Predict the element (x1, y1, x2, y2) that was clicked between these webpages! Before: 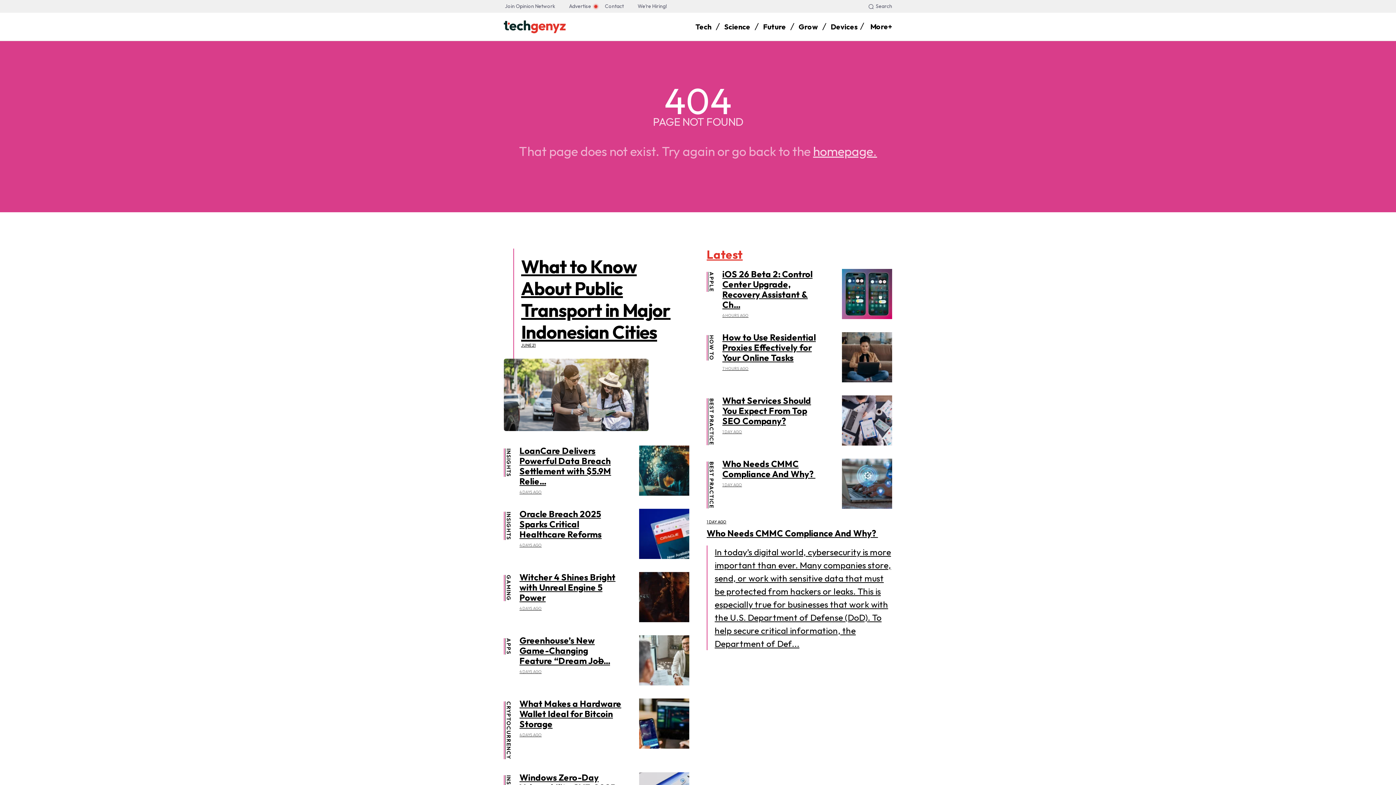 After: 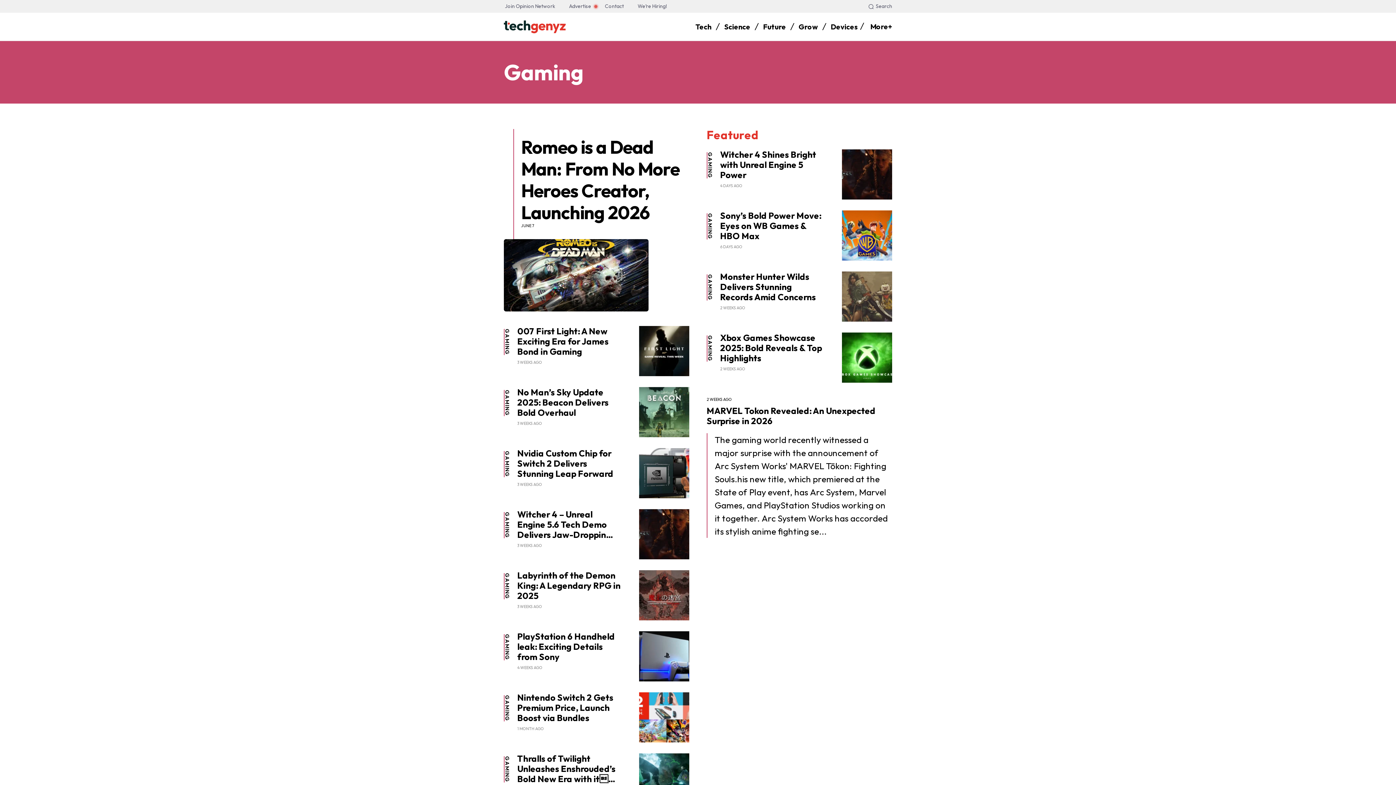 Action: label: GAMING bbox: (505, 575, 512, 601)